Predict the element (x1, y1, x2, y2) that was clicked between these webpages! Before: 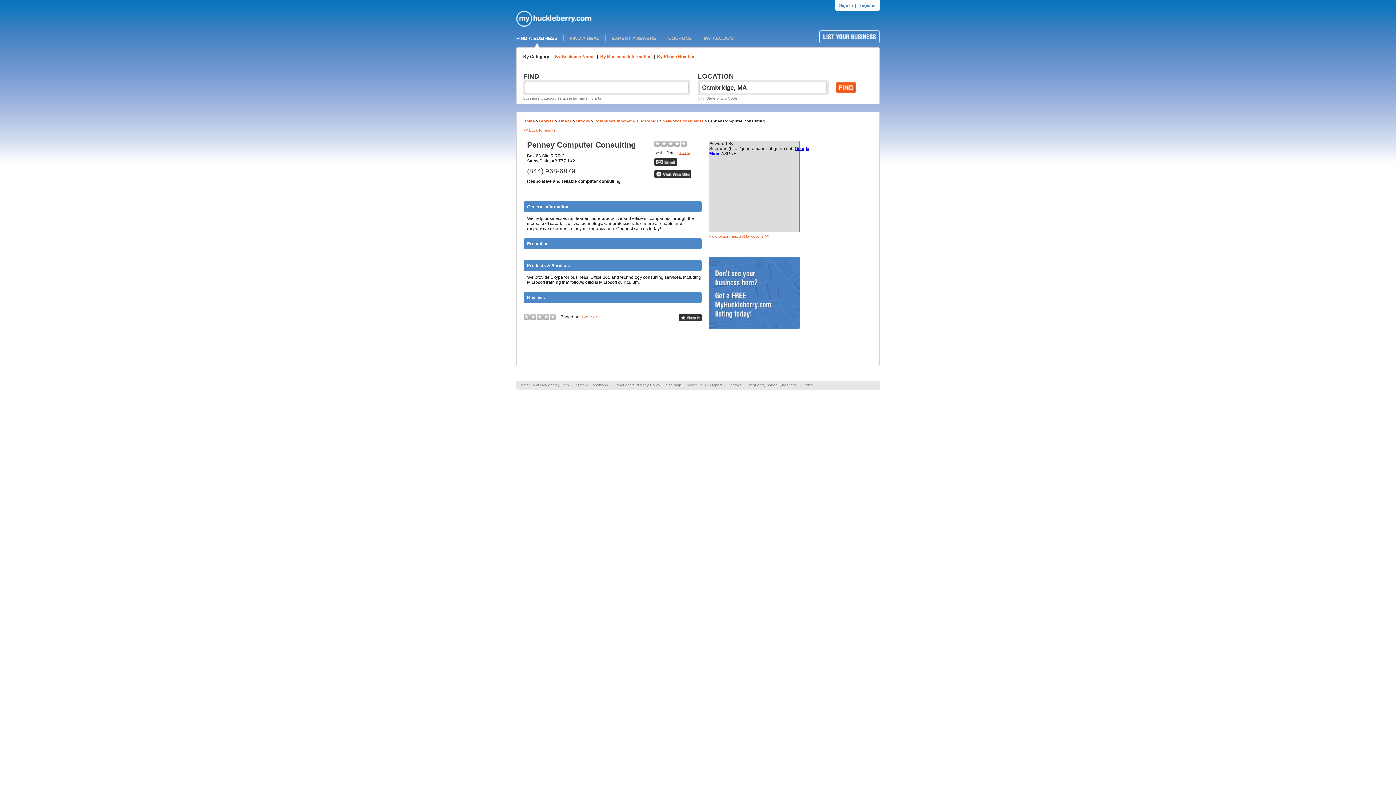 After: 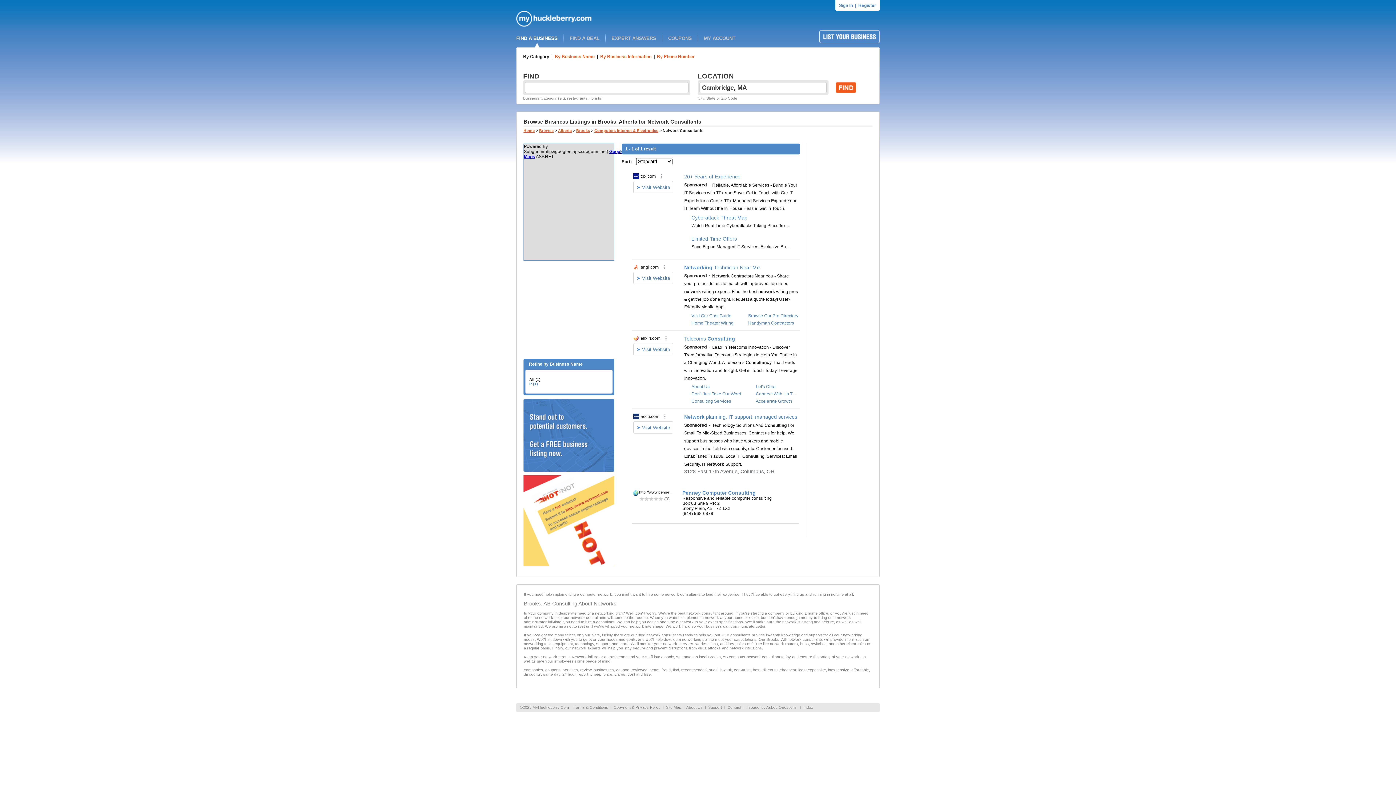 Action: bbox: (523, 128, 555, 132) label: << Back to results